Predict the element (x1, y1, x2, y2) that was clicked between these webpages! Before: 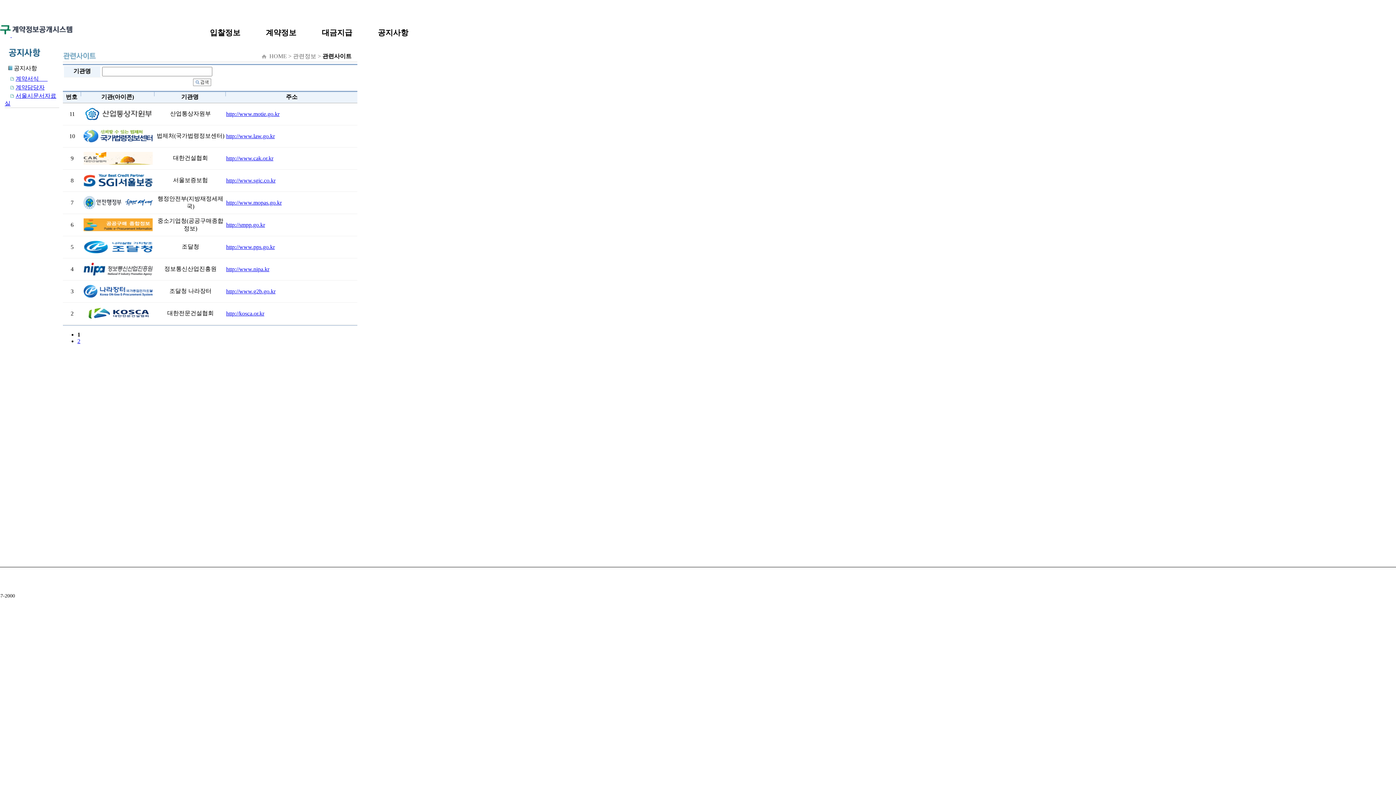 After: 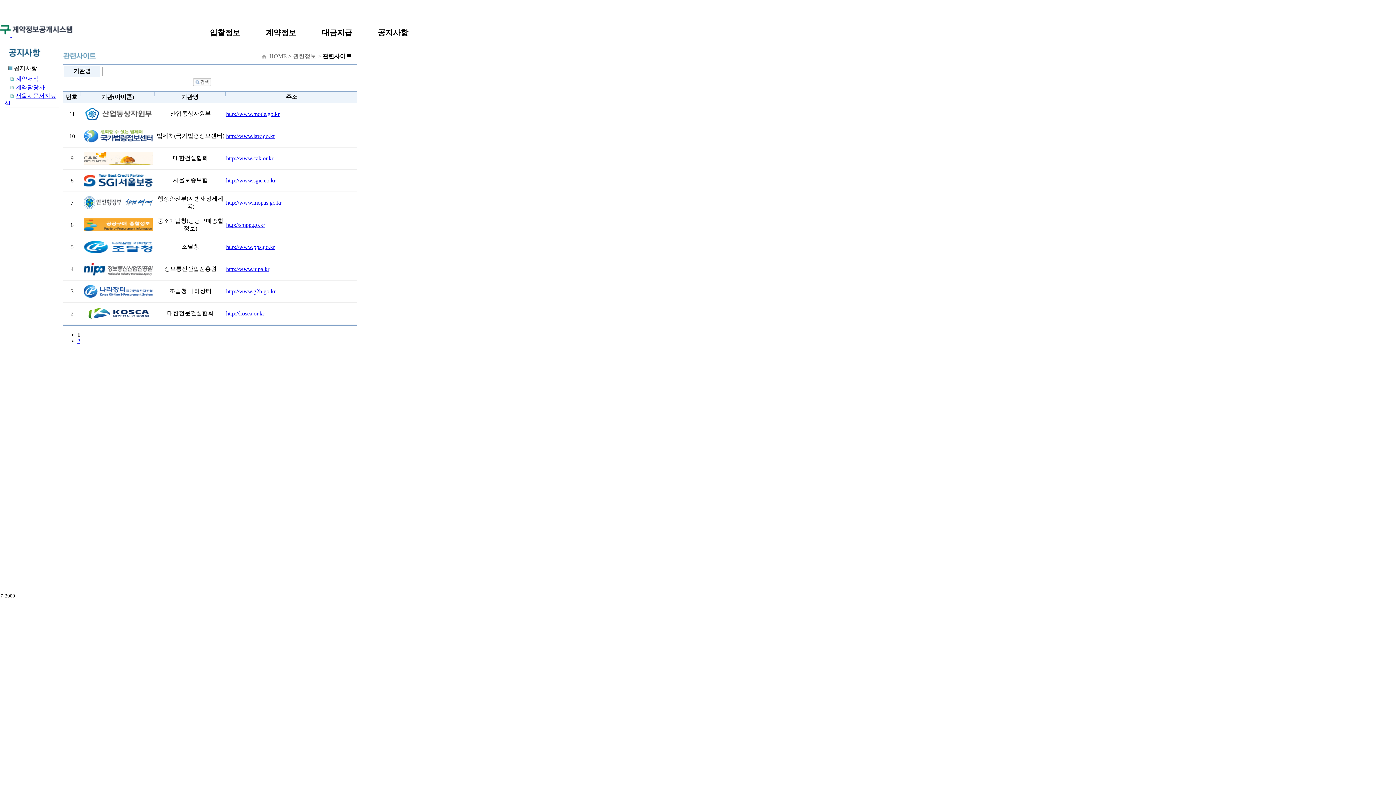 Action: label: http://www.cak.or.kr bbox: (226, 155, 273, 161)